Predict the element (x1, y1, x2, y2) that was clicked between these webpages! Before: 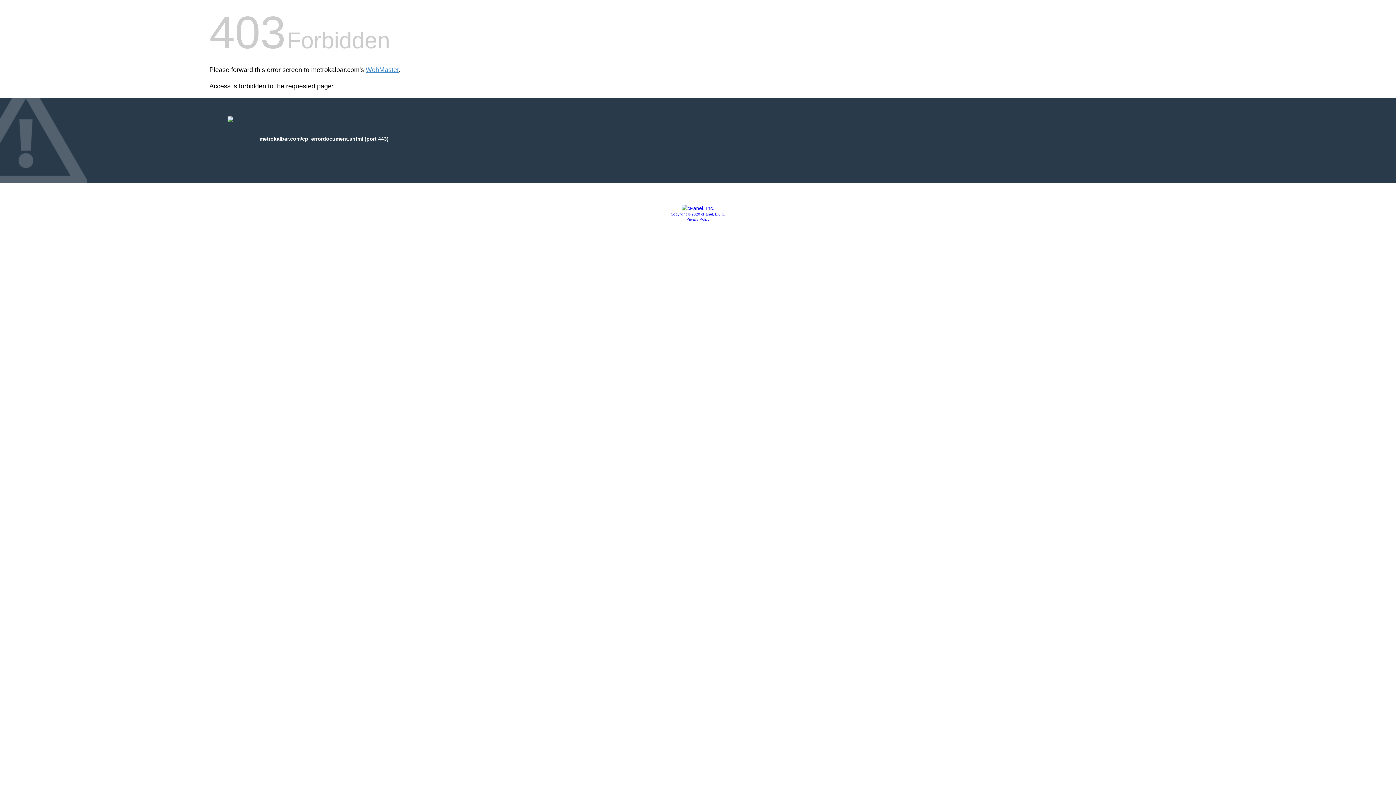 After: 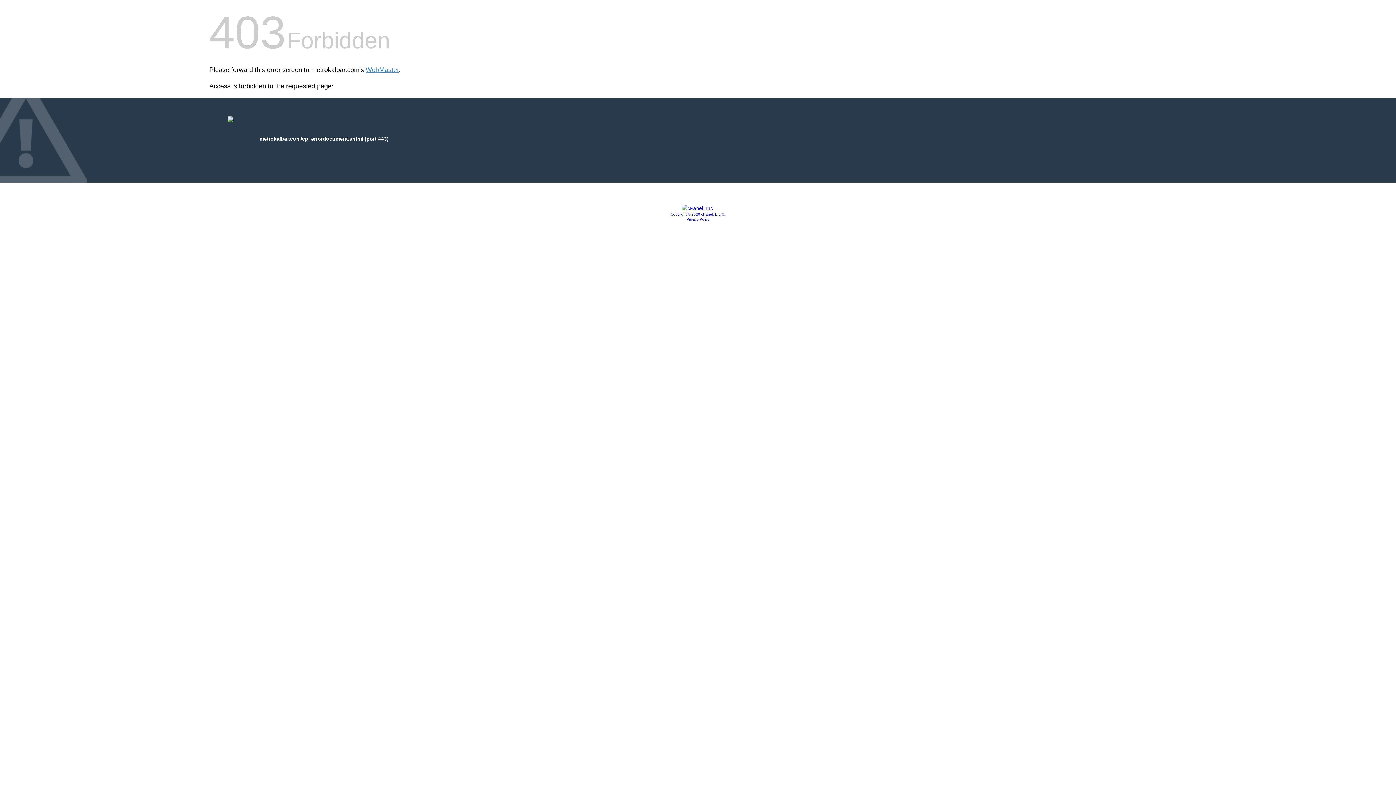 Action: bbox: (670, 212, 725, 216) label: Copyright © 2020 cPanel, L.L.C.